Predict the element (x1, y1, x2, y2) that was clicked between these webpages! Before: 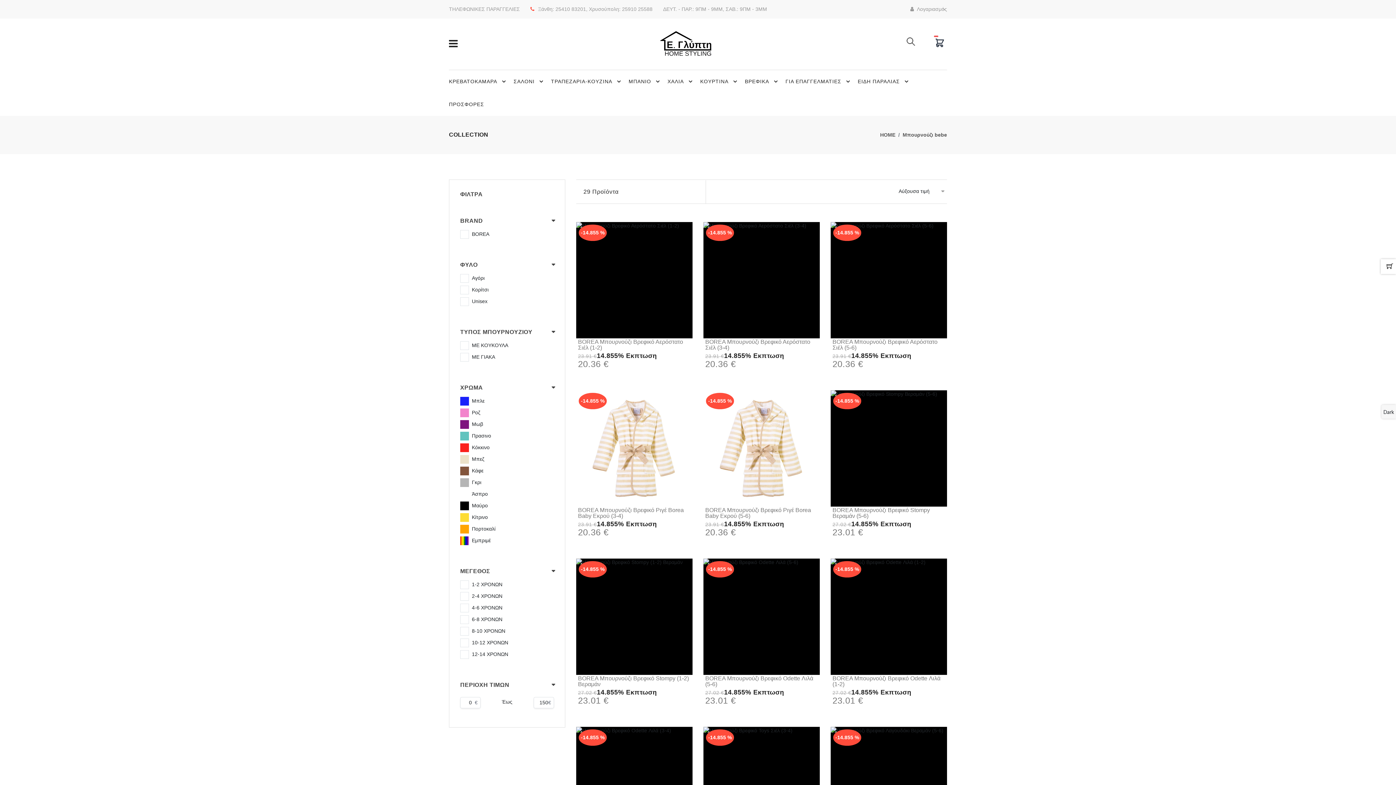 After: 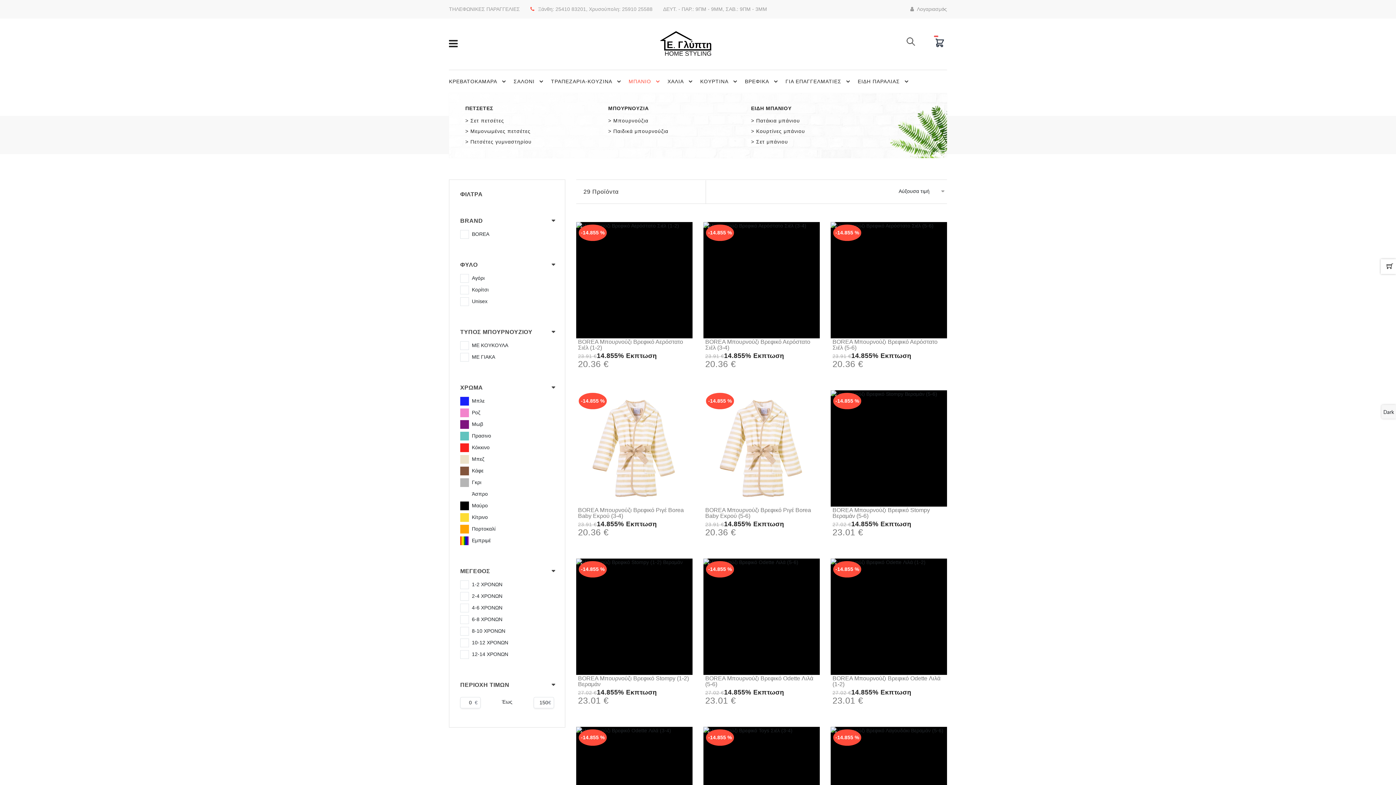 Action: bbox: (628, 70, 667, 92) label: ΜΠΑΝΙΟ